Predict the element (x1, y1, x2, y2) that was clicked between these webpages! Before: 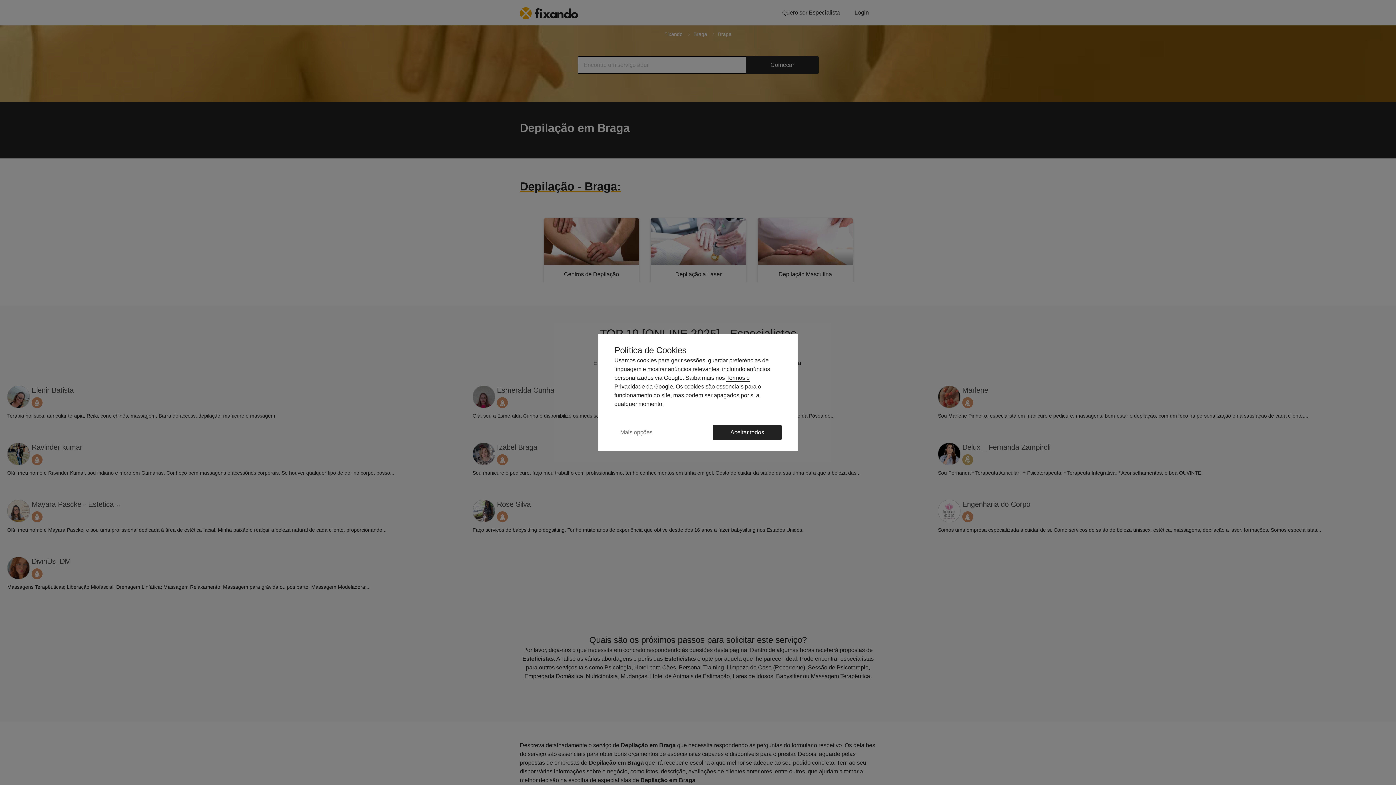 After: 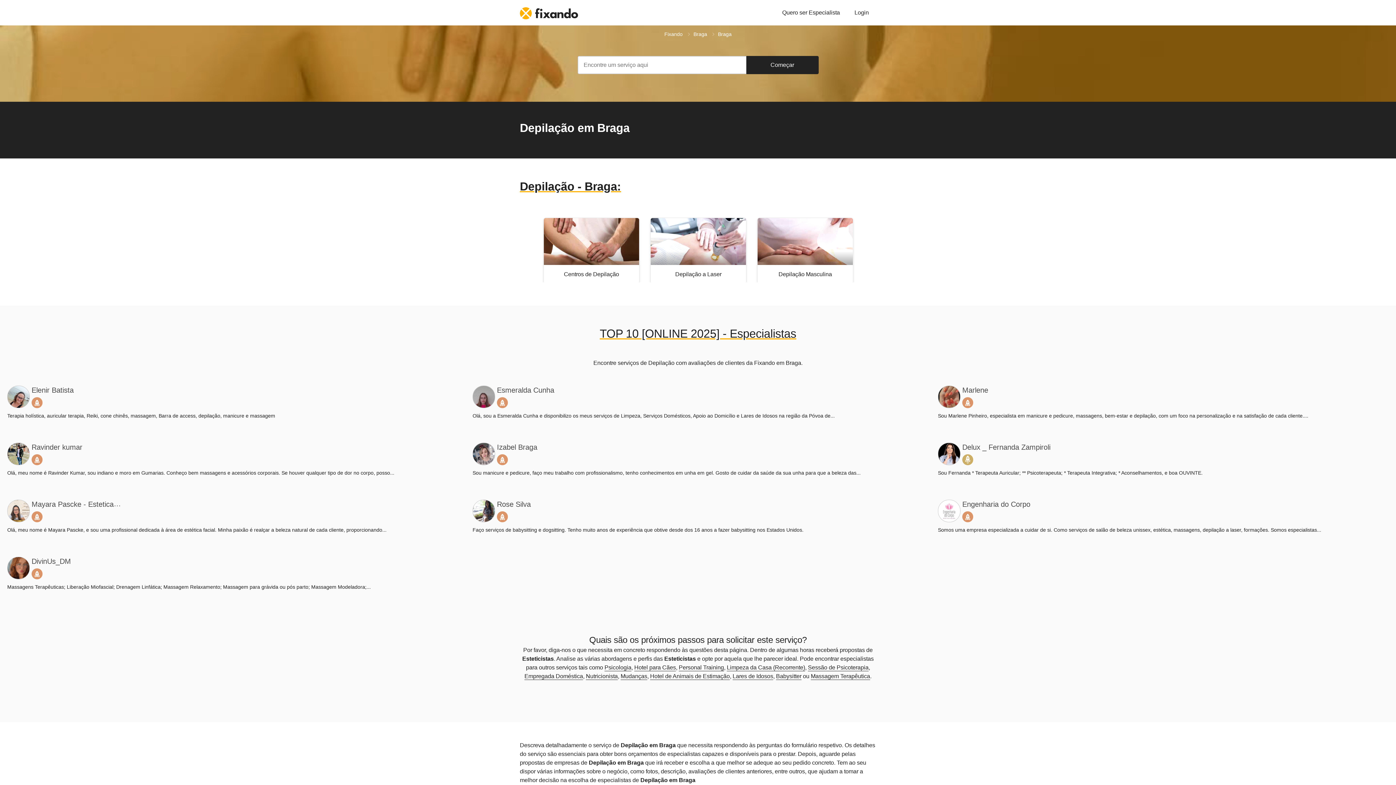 Action: label: Aceitar todos bbox: (713, 425, 781, 440)